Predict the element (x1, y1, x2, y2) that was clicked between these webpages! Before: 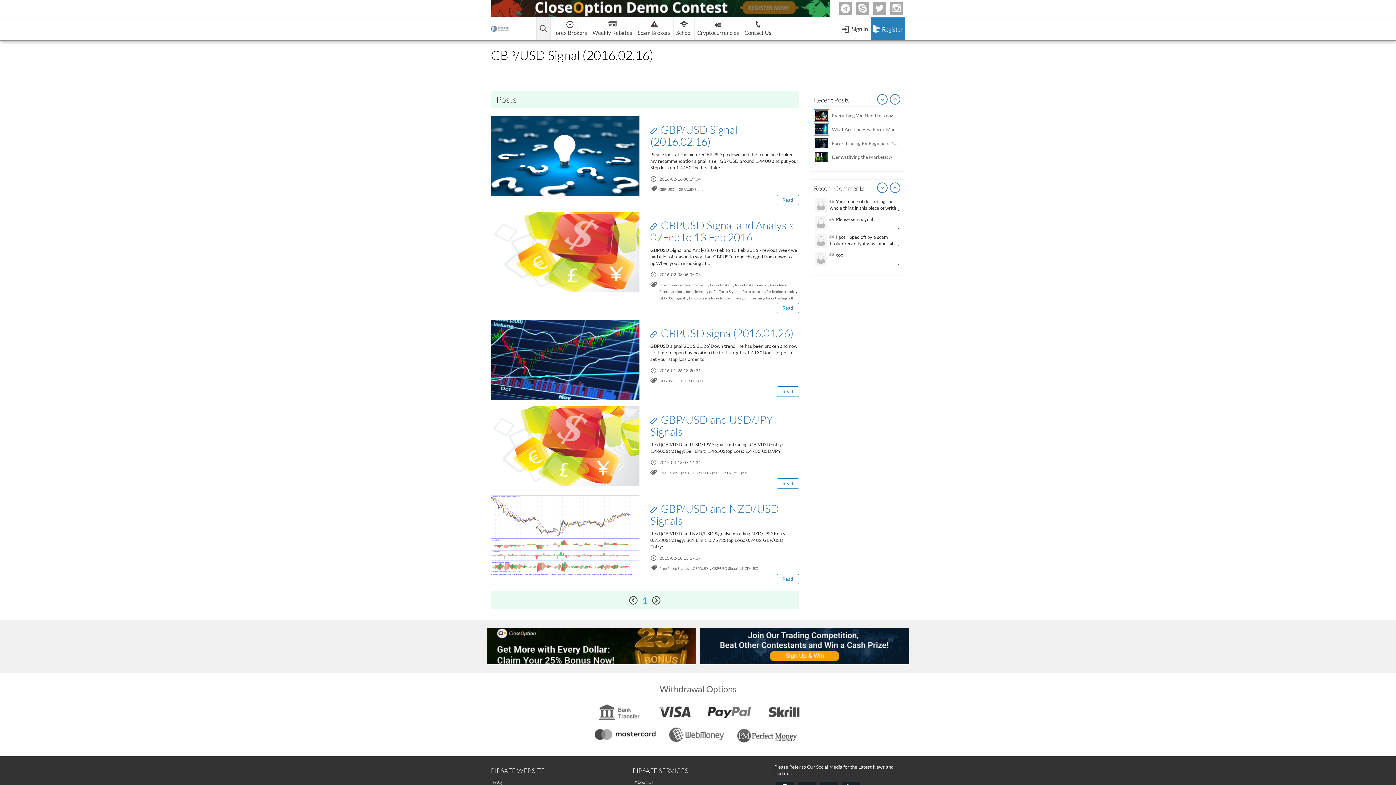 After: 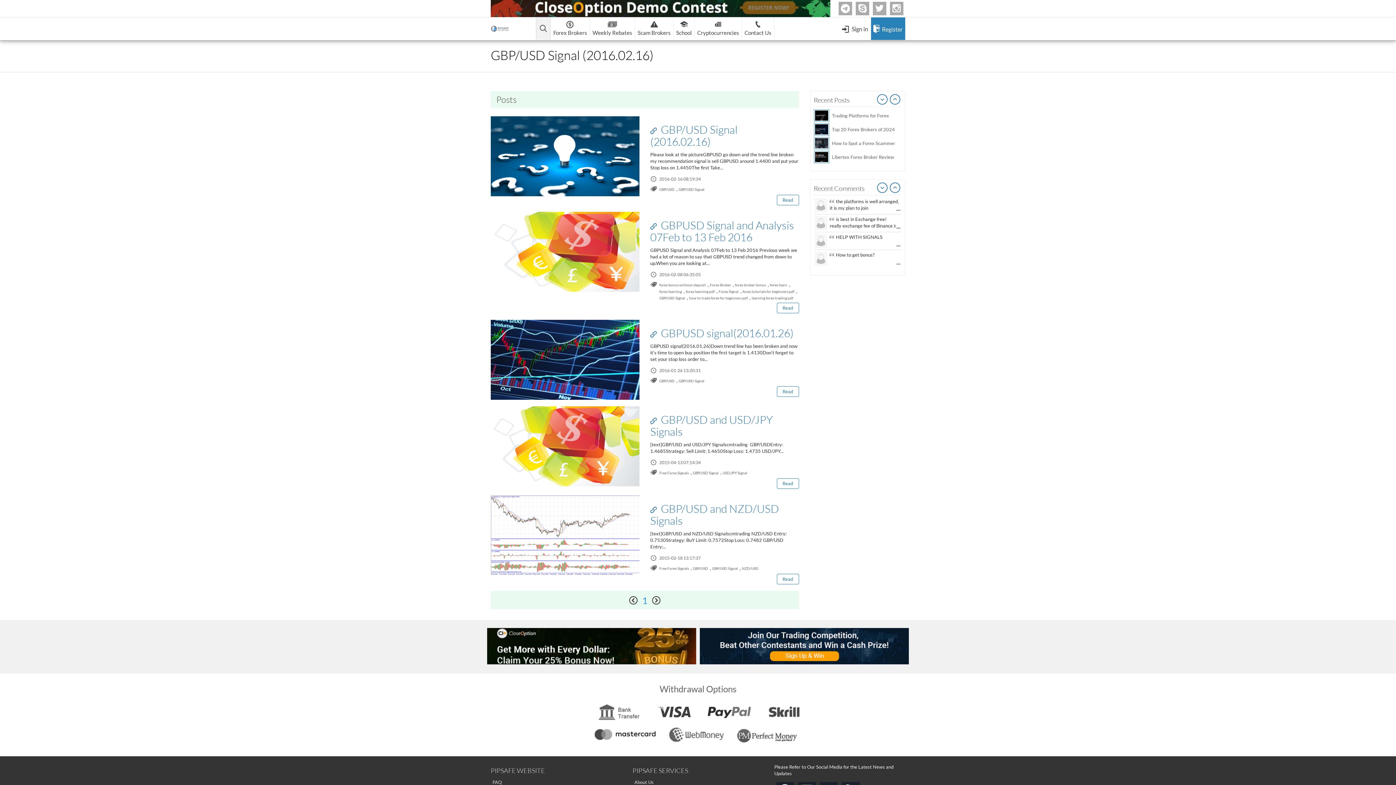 Action: bbox: (490, 5, 830, 10)